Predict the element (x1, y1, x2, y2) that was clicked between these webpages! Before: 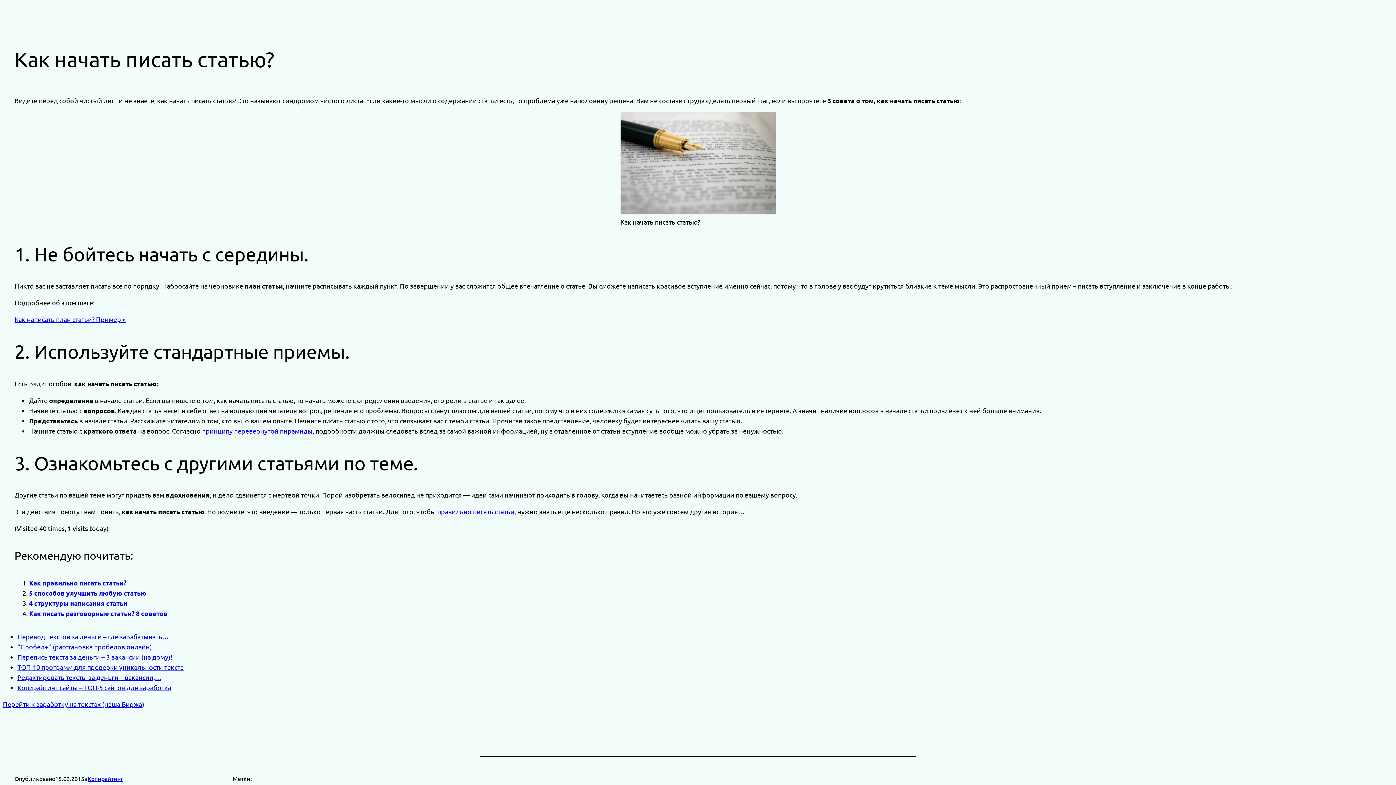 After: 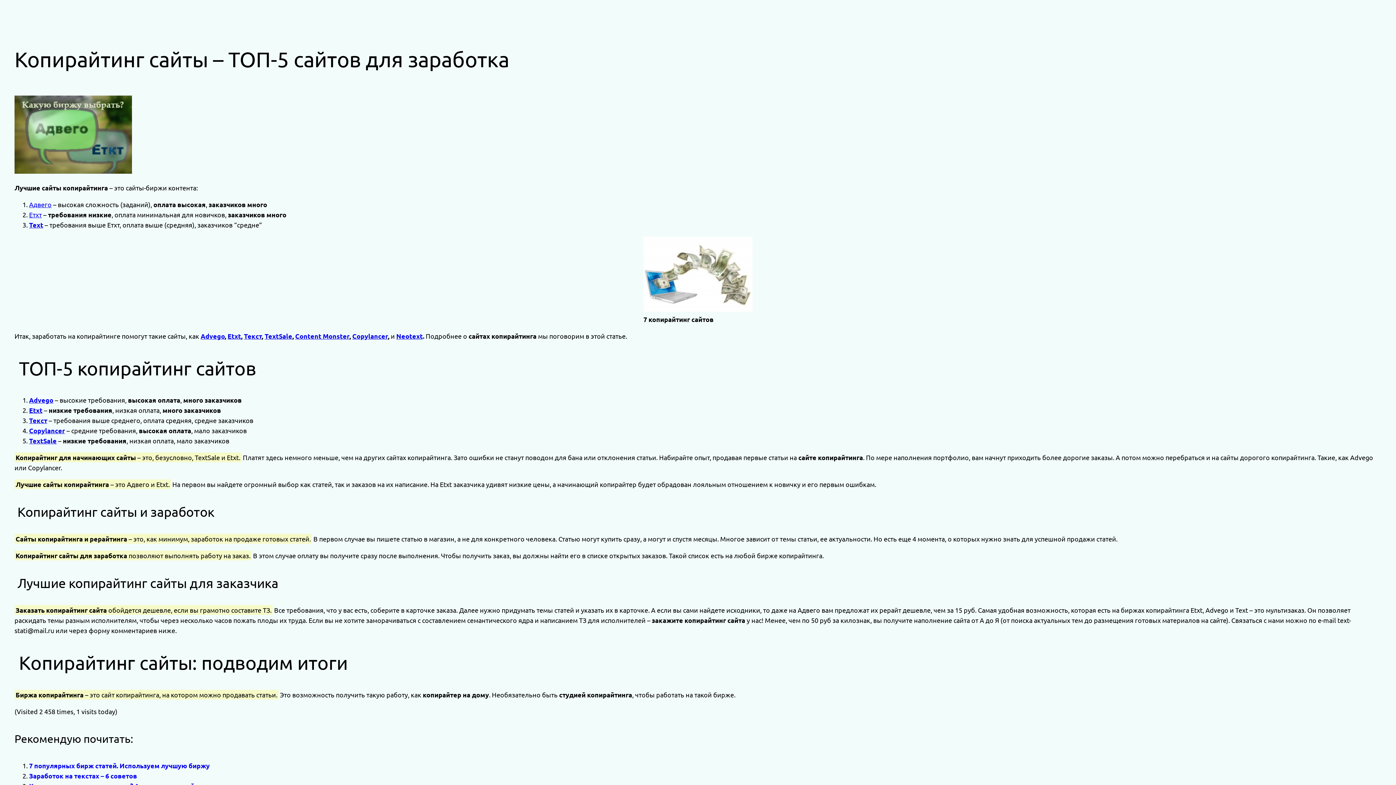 Action: bbox: (17, 683, 171, 691) label: Копирайтинг сайты – ТОП-5 сайтов для заработка